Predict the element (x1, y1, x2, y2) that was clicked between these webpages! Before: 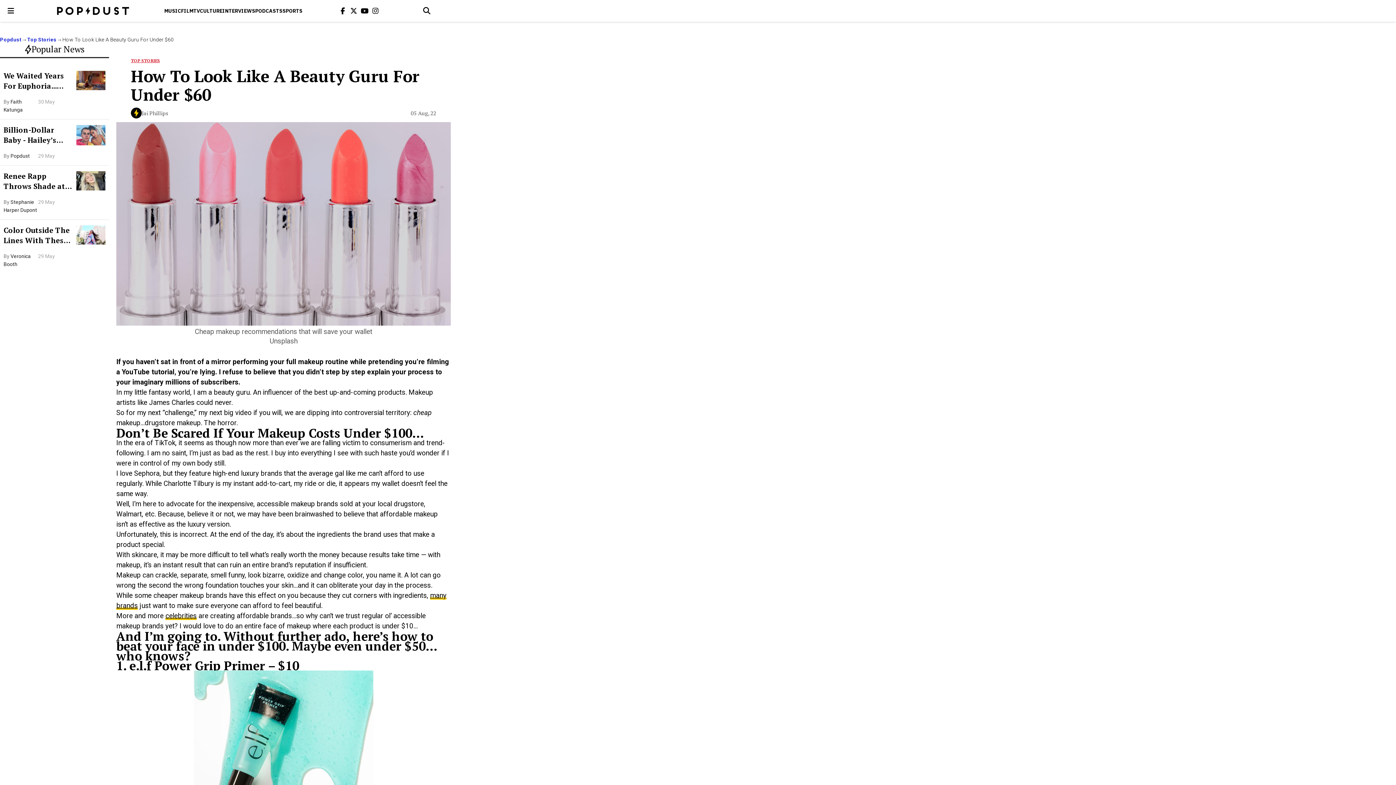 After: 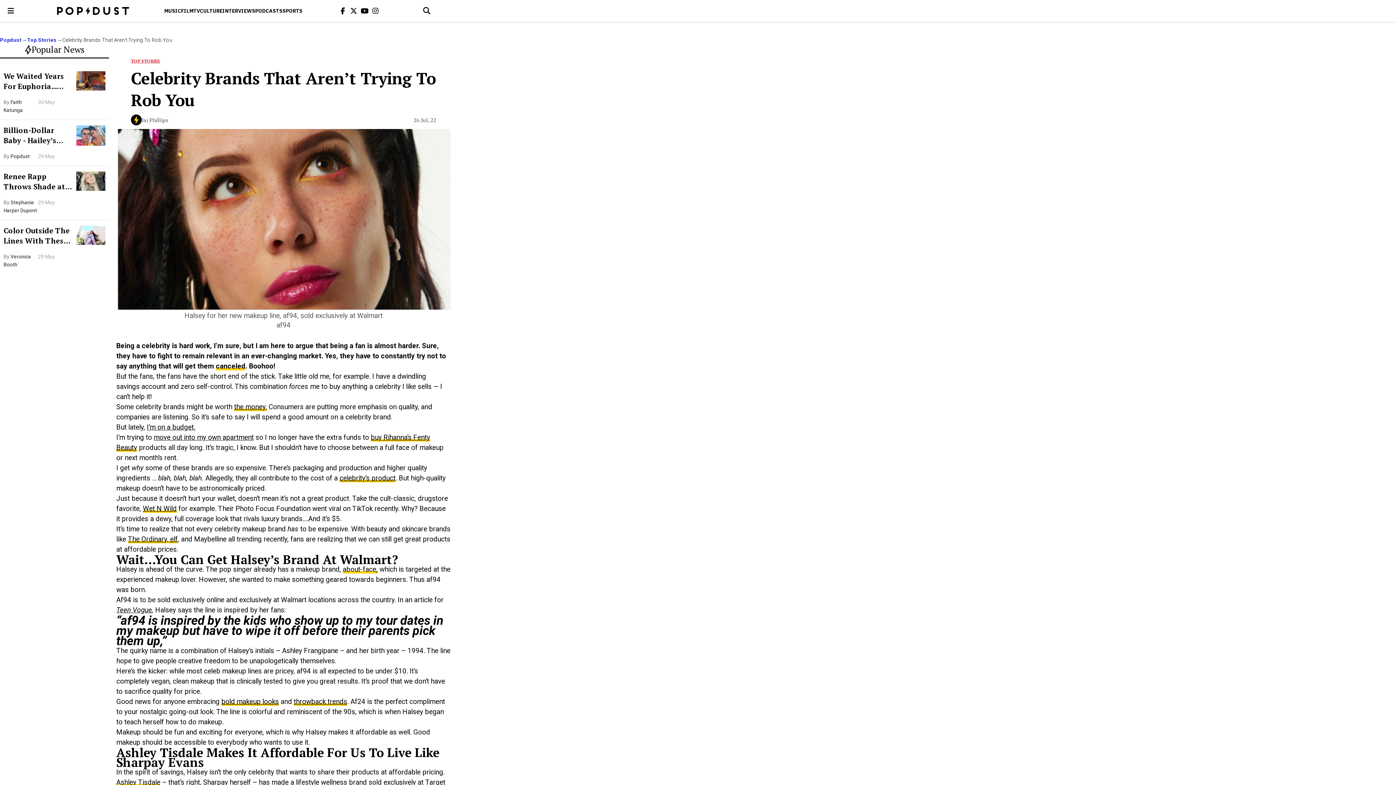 Action: label: celebrities bbox: (165, 612, 196, 620)